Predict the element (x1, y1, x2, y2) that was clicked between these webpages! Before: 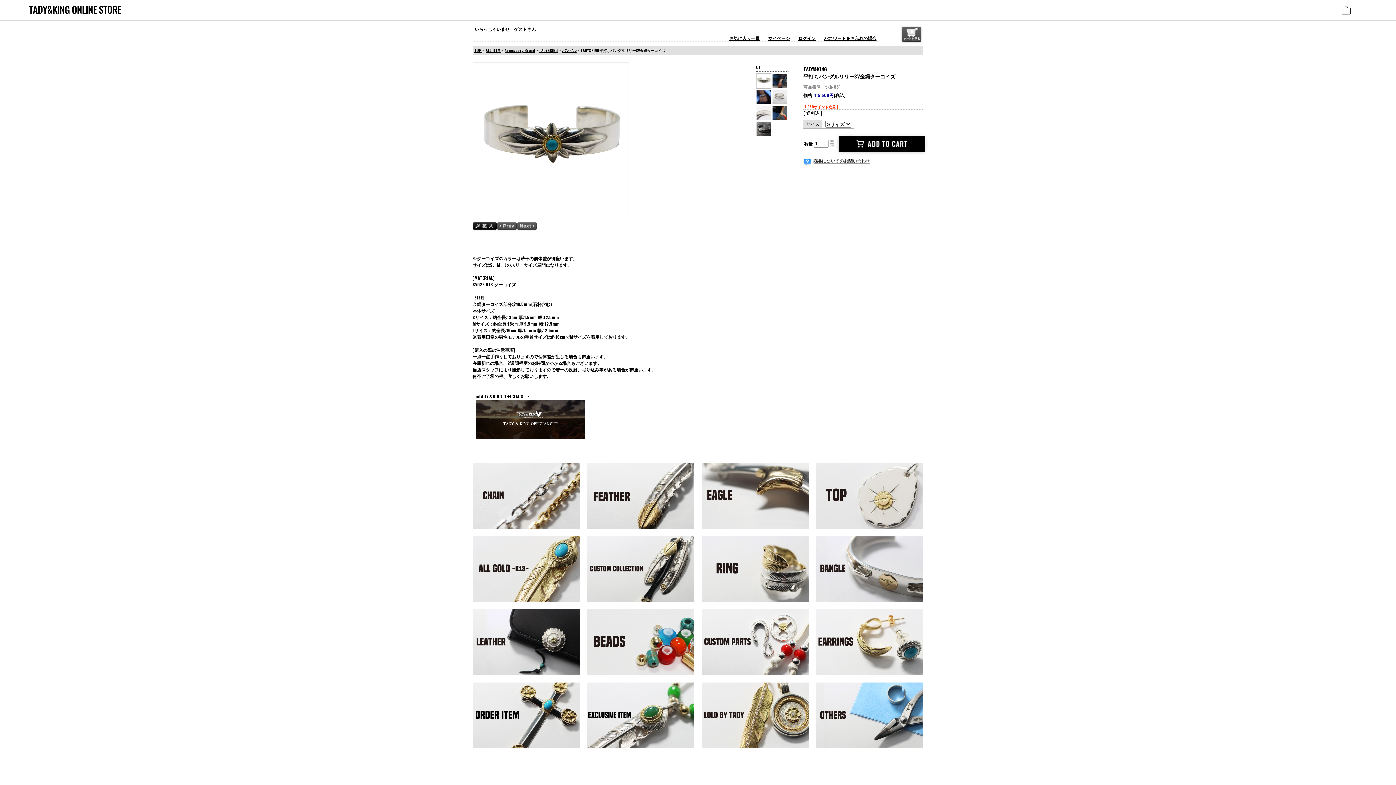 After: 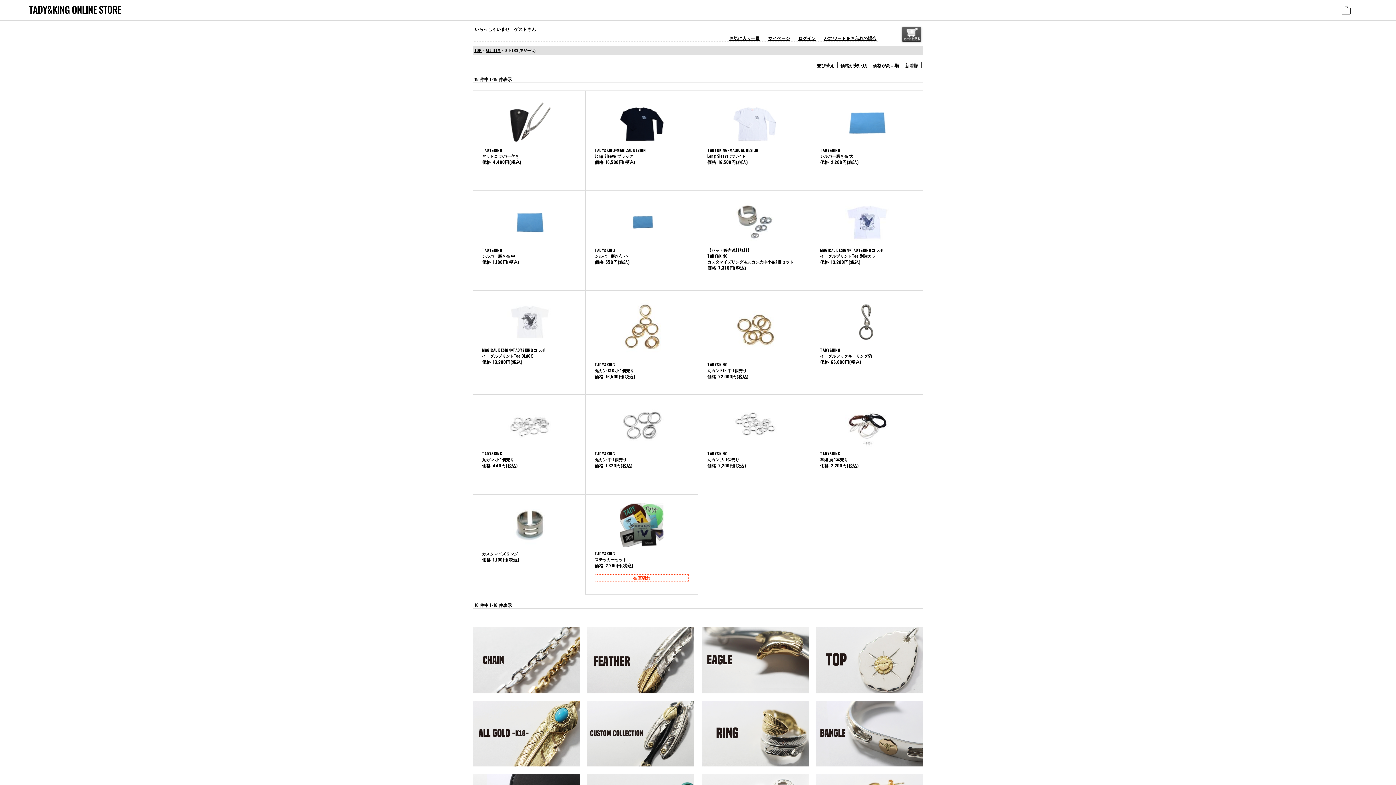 Action: bbox: (816, 743, 923, 749)